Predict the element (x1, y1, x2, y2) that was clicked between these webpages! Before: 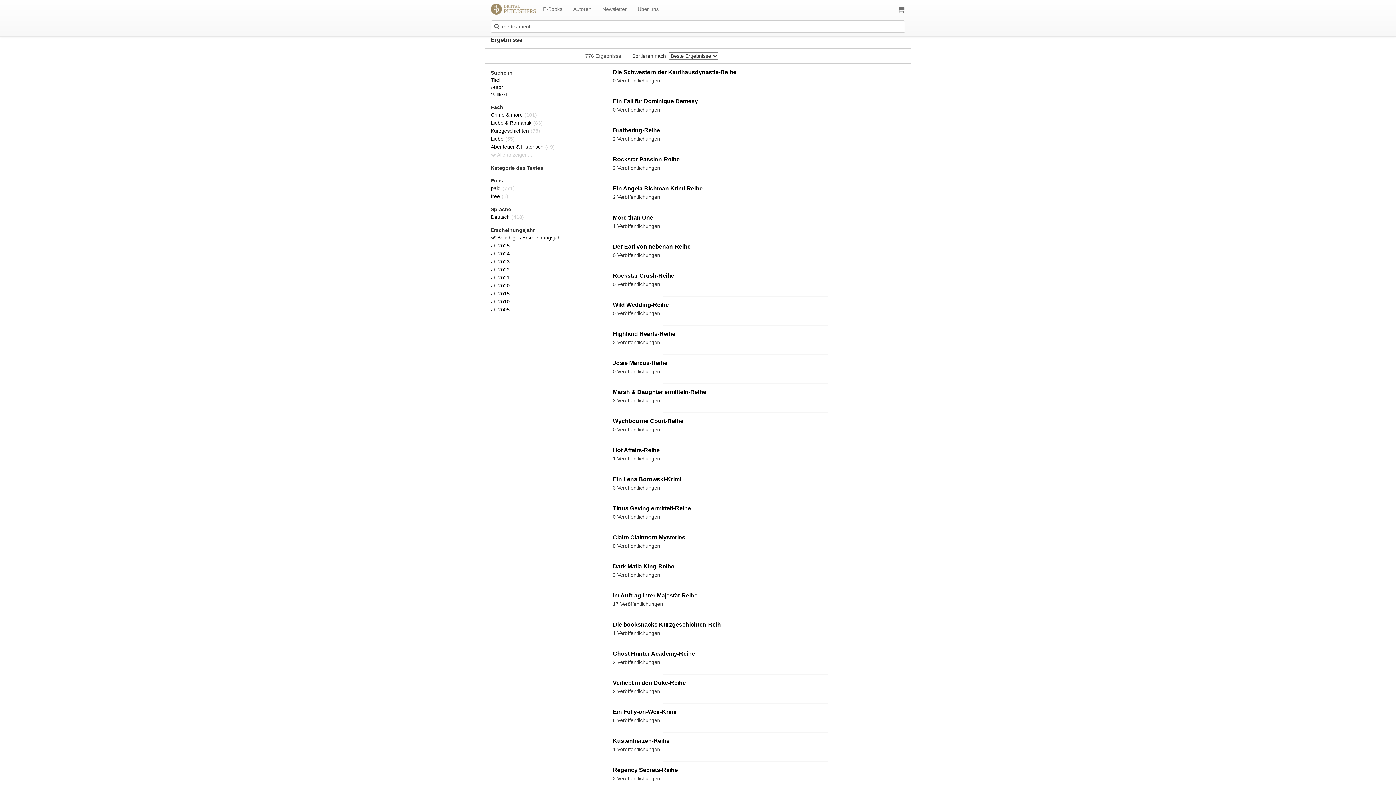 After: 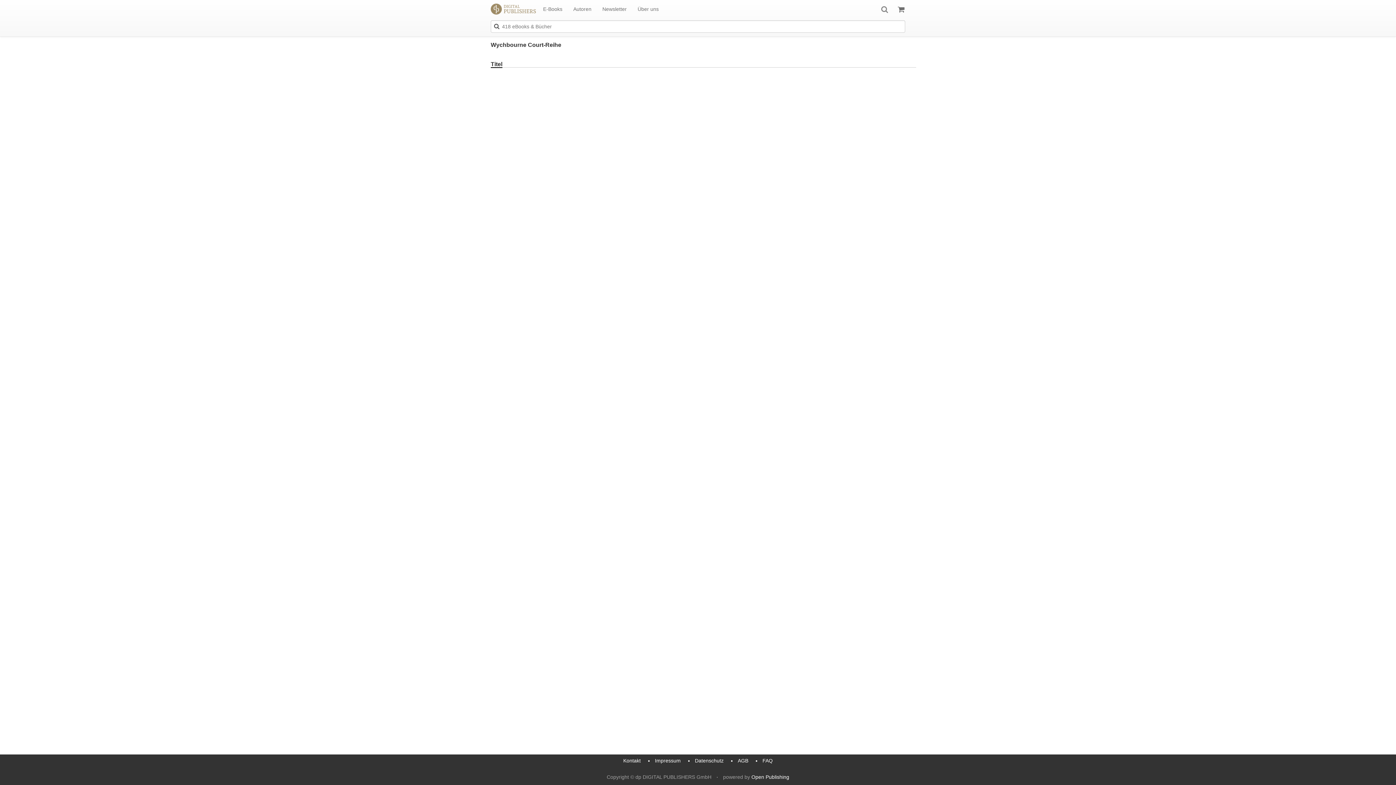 Action: label: Wychbourne Court-Reihe bbox: (613, 418, 683, 424)